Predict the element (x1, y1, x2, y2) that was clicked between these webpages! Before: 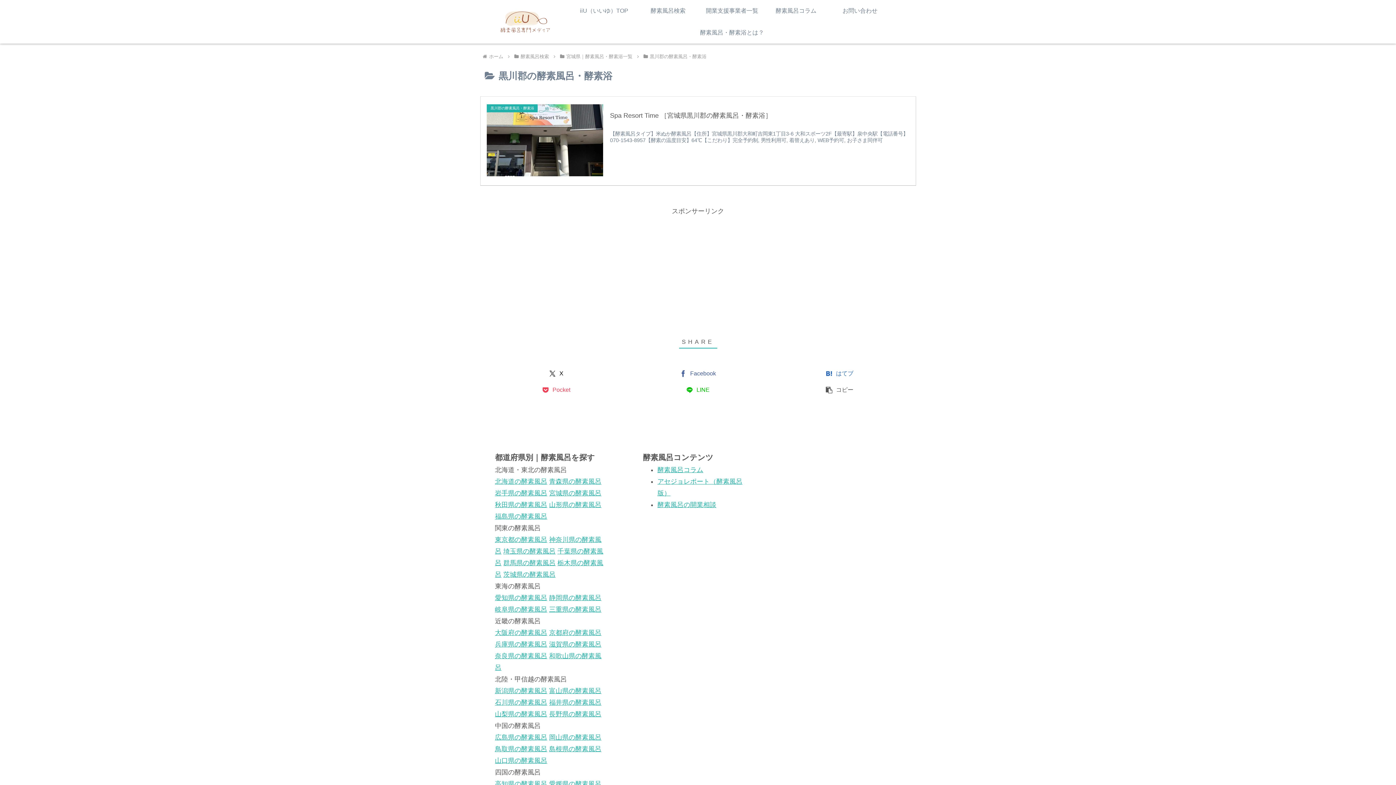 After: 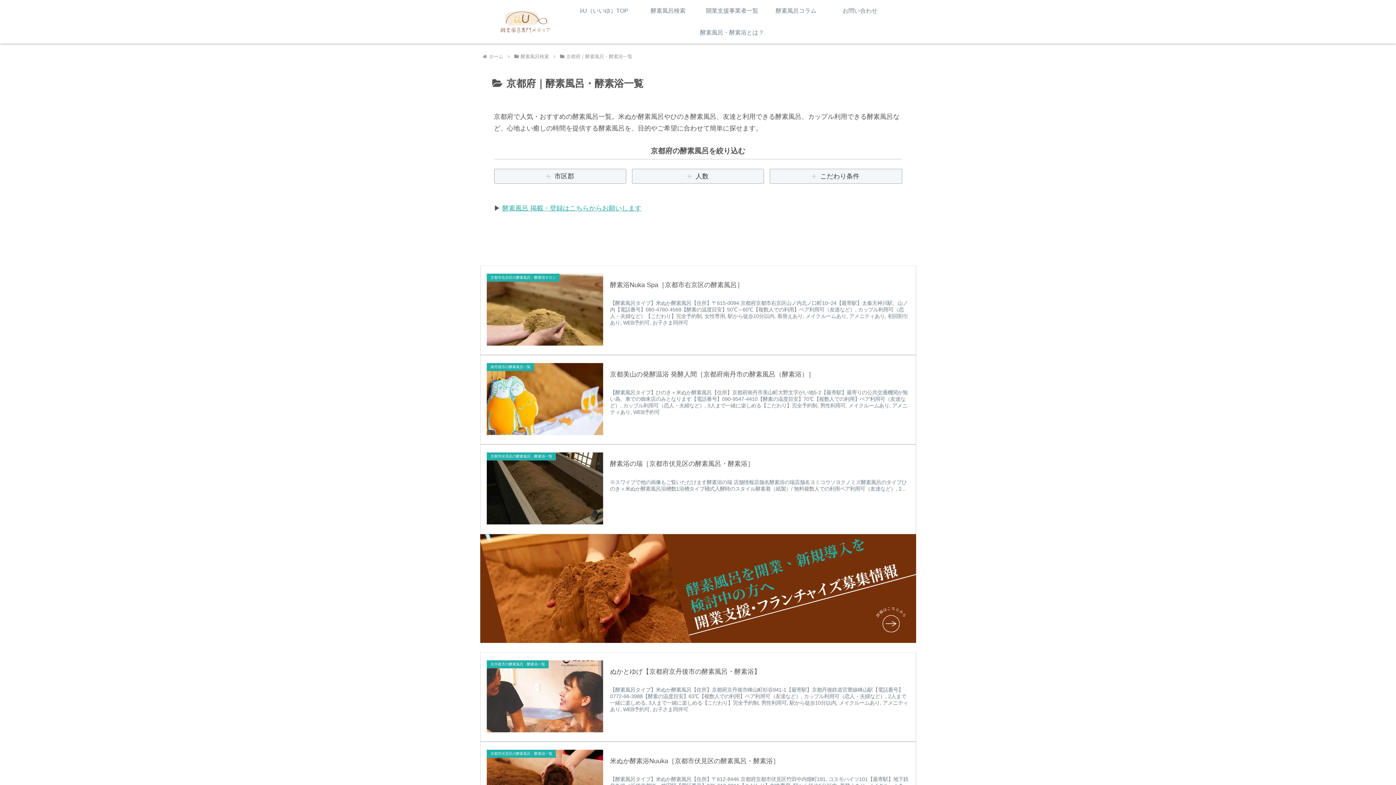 Action: label: 京都府の酵素風呂 bbox: (549, 629, 601, 636)